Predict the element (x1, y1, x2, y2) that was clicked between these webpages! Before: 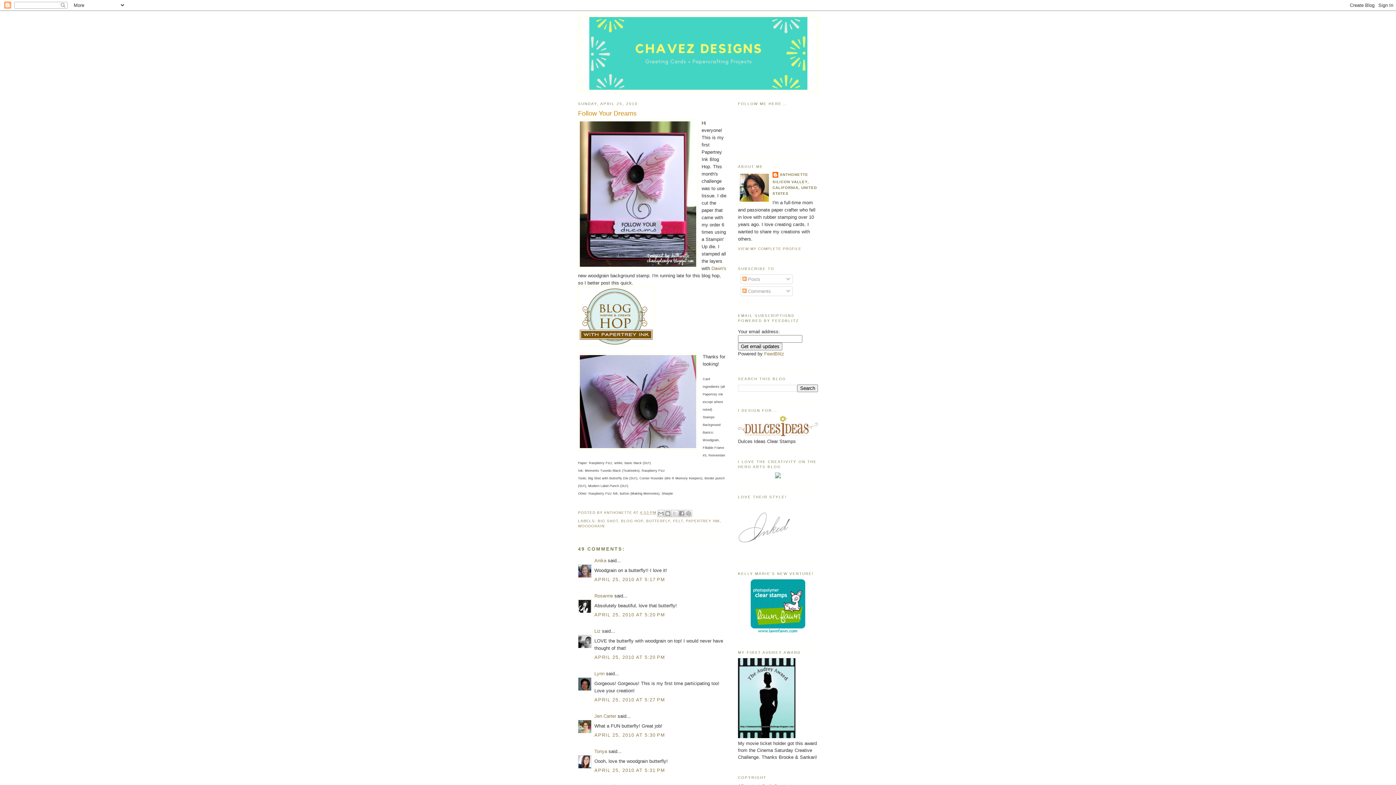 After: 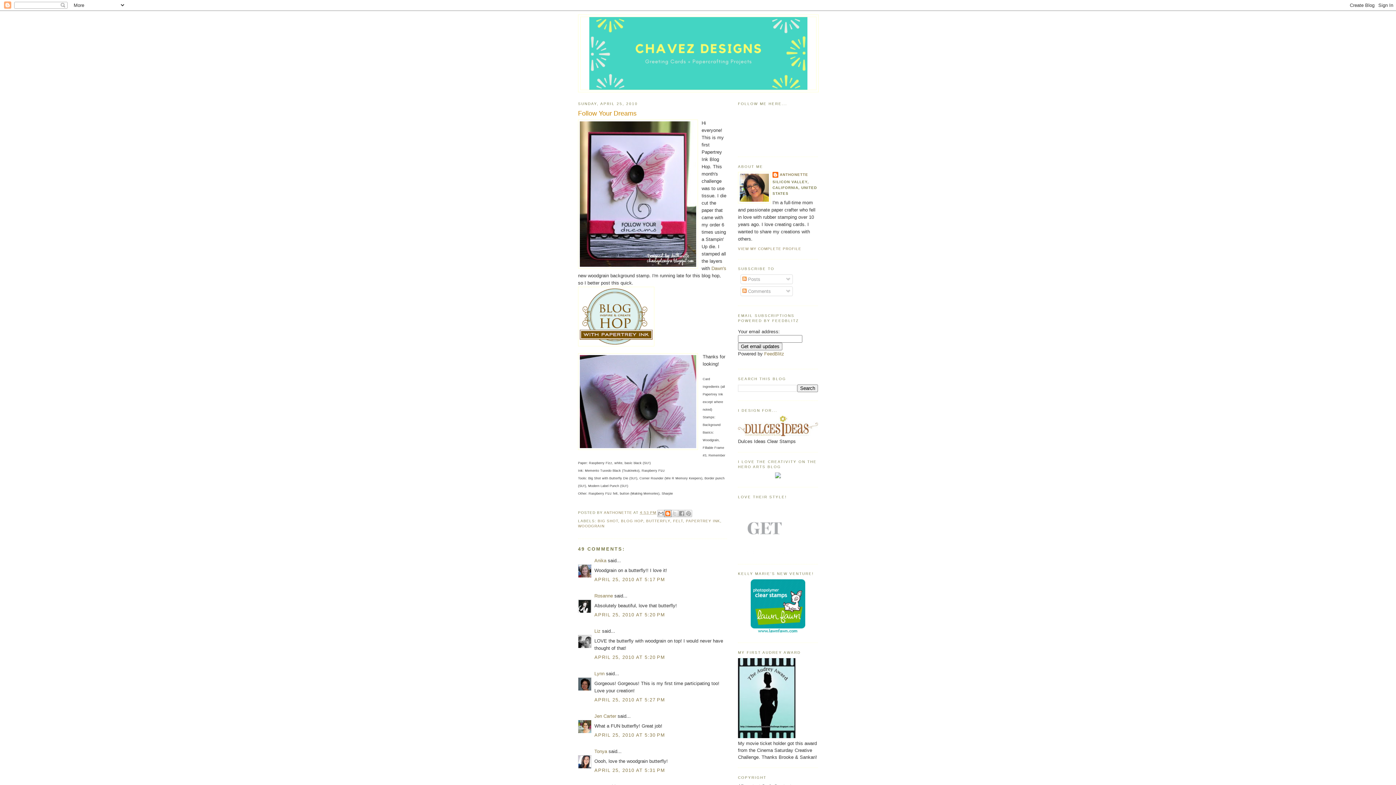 Action: label: BLOGTHIS! bbox: (664, 510, 671, 517)